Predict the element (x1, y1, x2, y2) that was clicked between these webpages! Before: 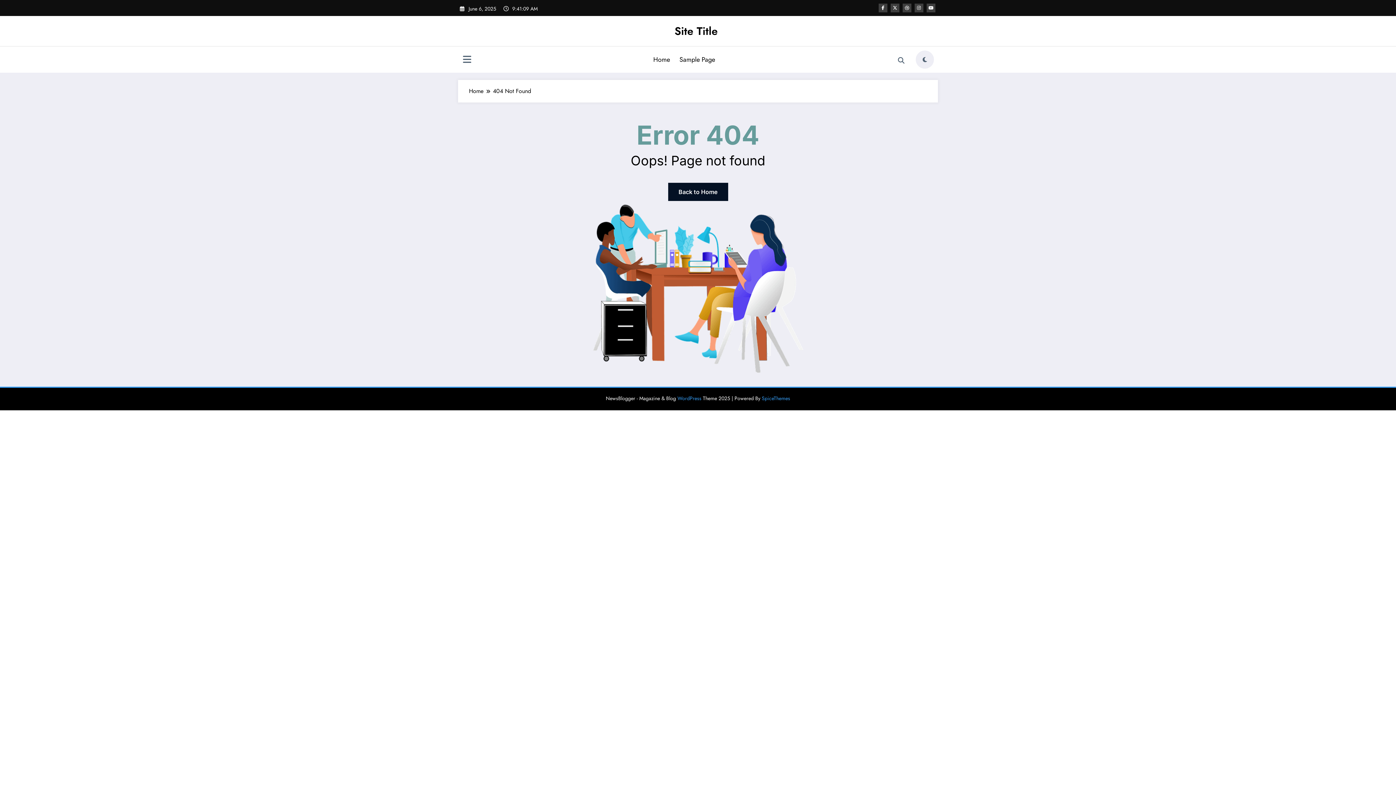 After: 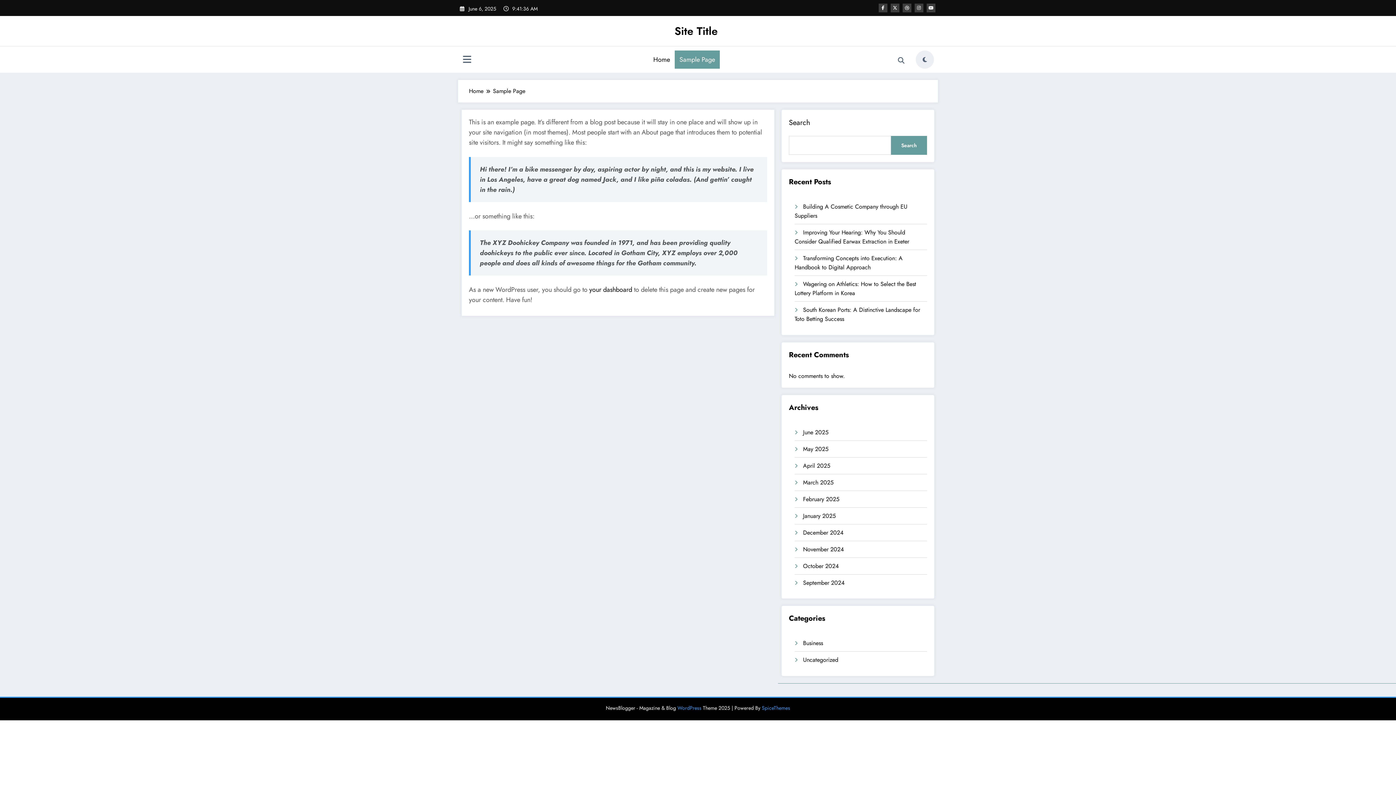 Action: label: Sample Page bbox: (674, 50, 720, 68)